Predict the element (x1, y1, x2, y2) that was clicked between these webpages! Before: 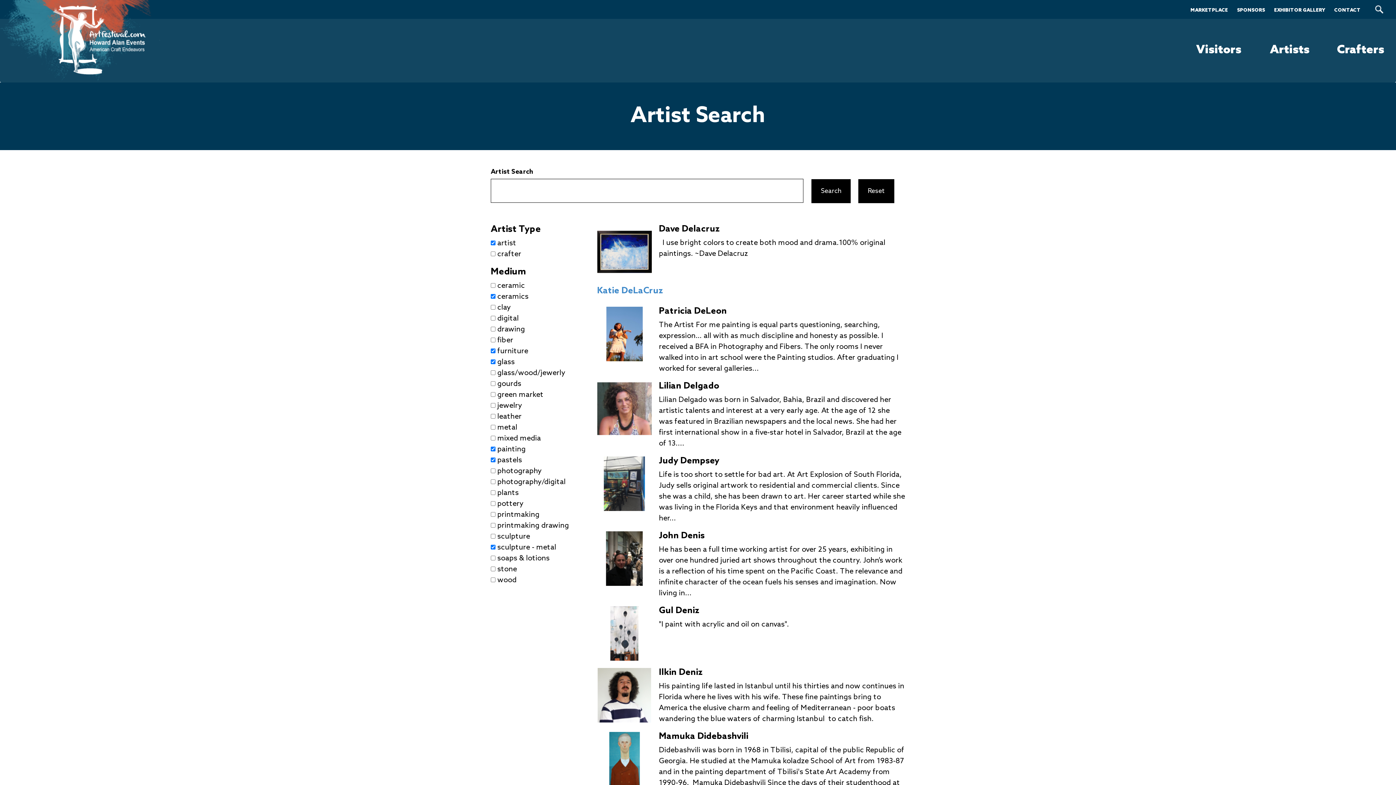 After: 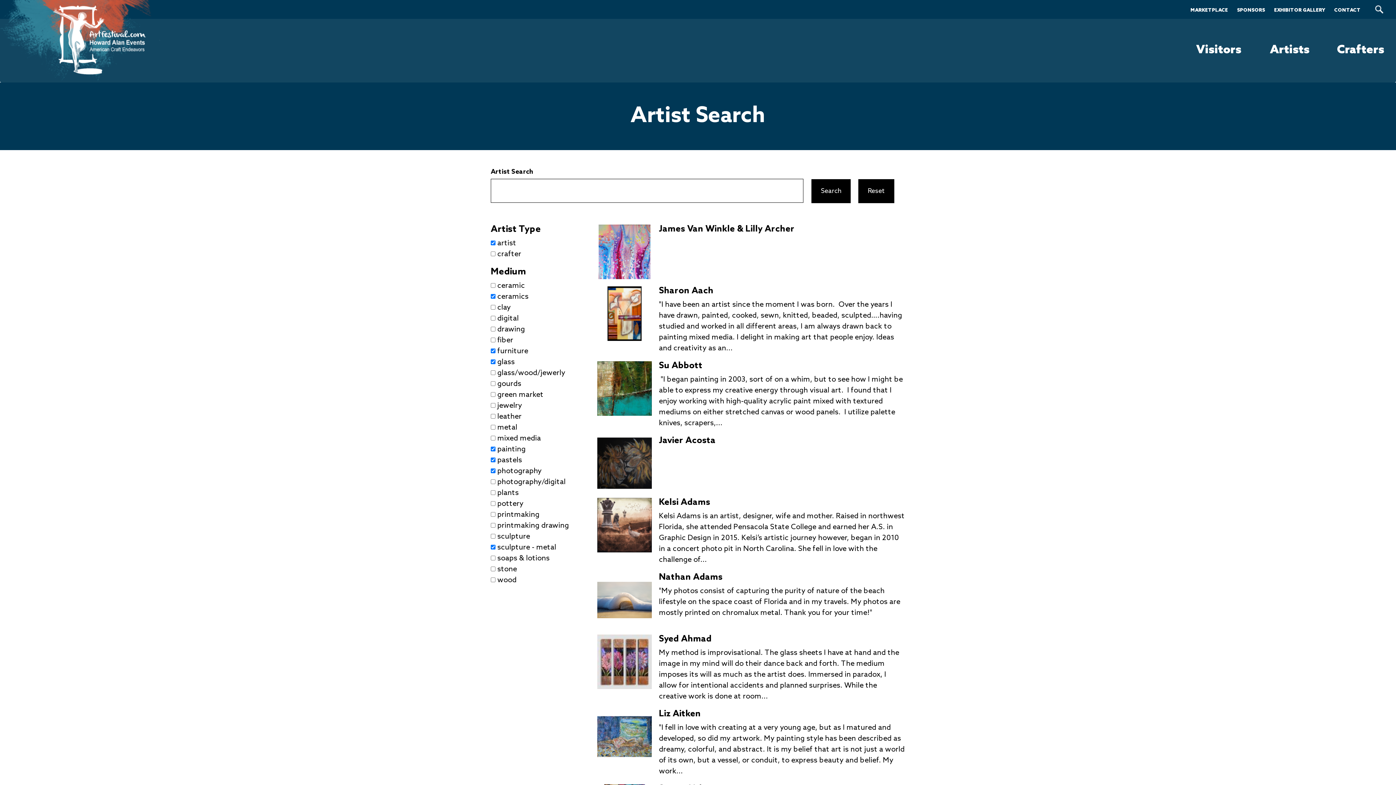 Action: label: photography
Apply photography filter bbox: (497, 467, 541, 476)